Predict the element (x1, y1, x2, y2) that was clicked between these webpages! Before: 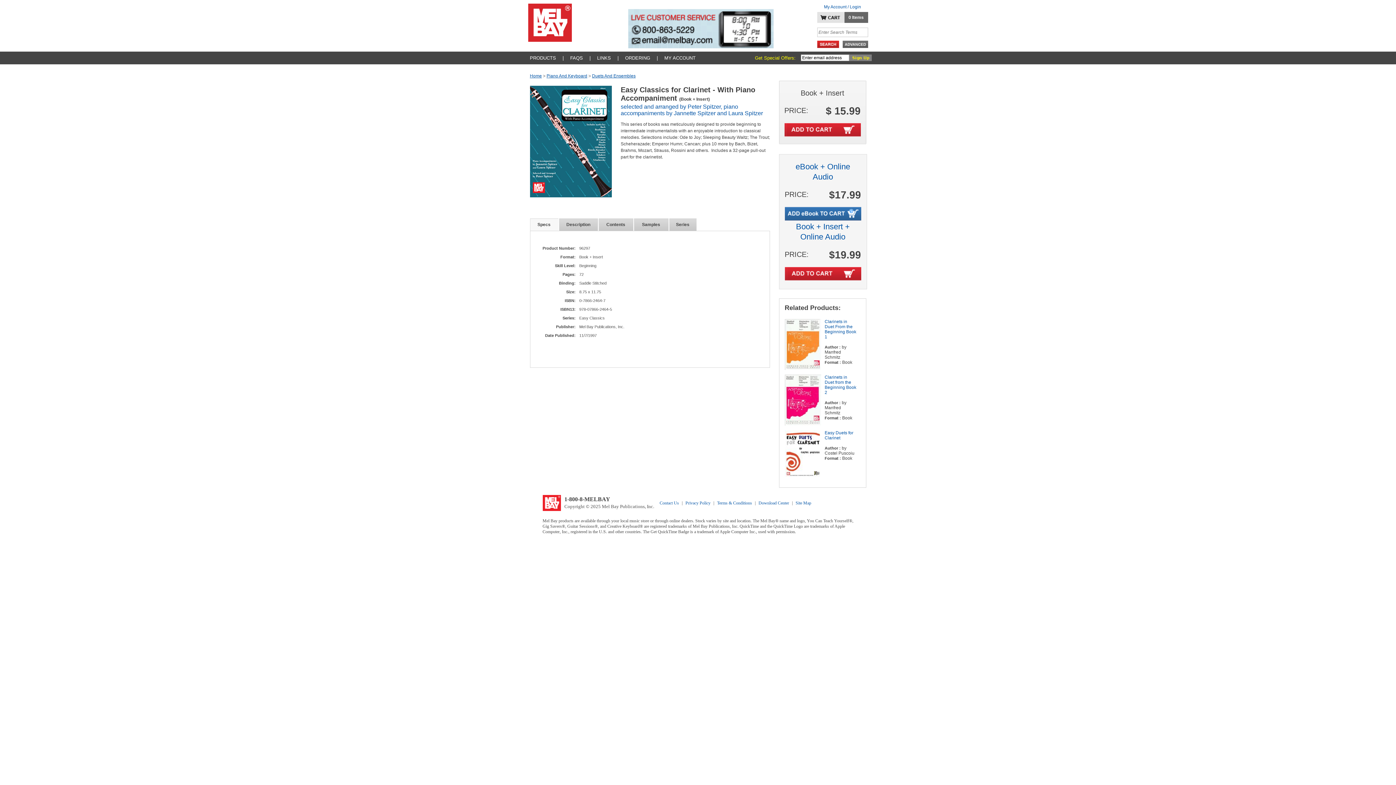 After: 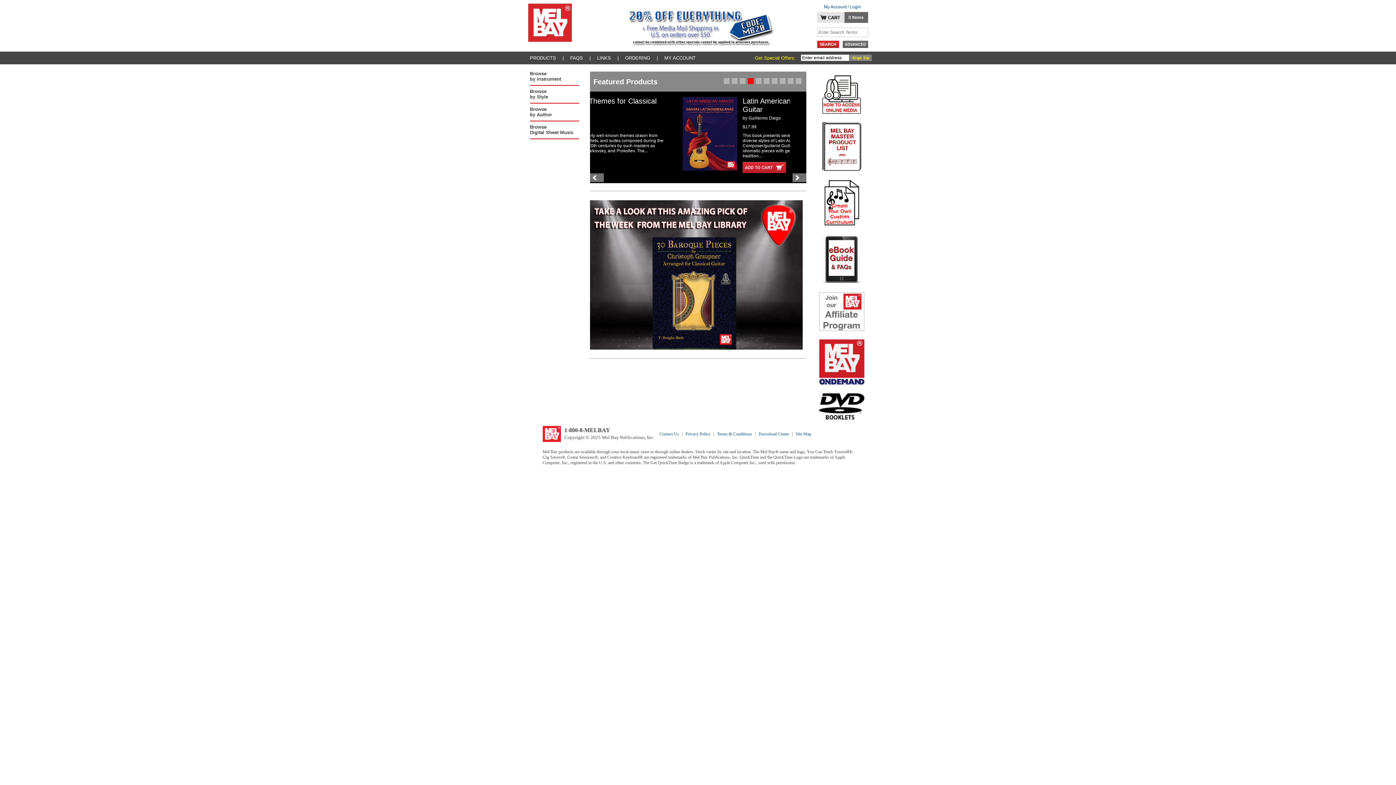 Action: bbox: (542, 507, 560, 512)